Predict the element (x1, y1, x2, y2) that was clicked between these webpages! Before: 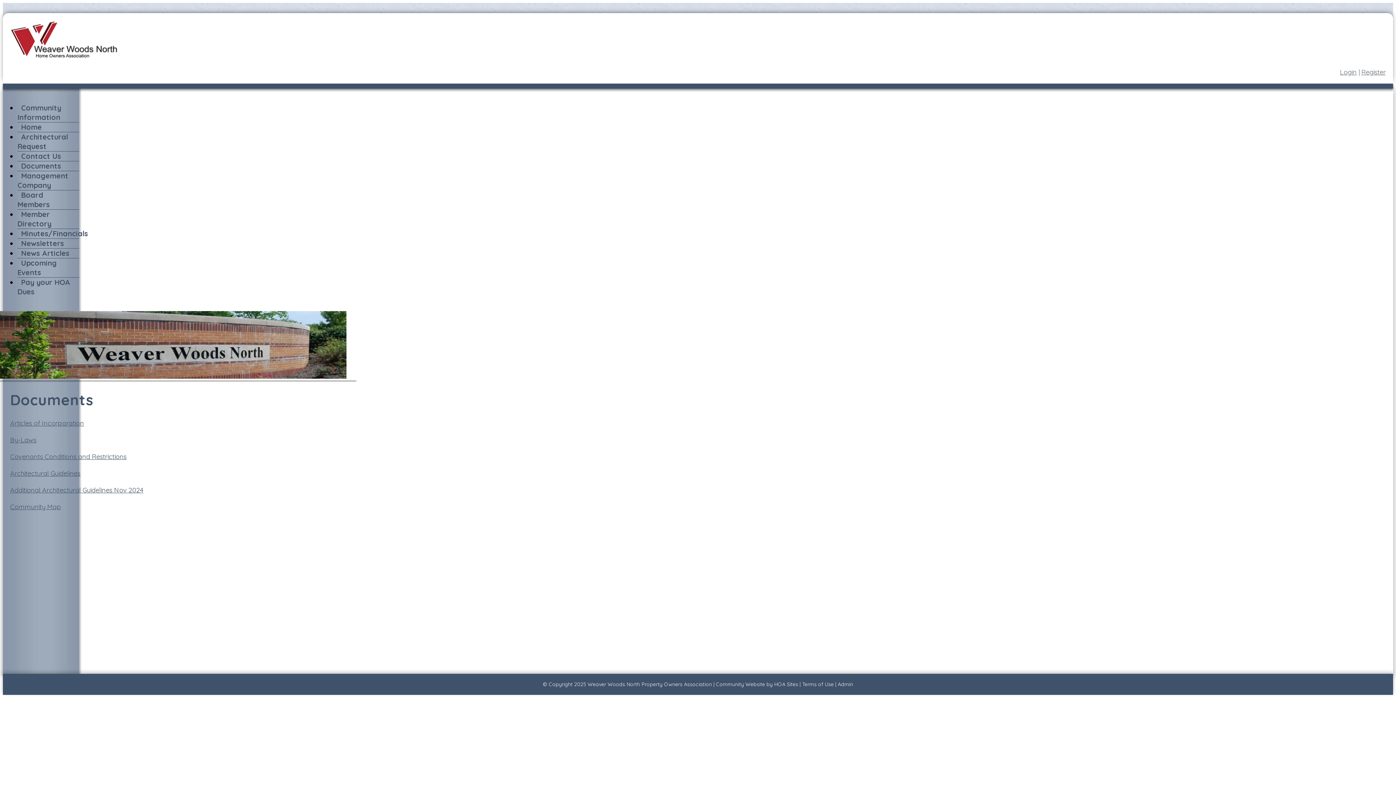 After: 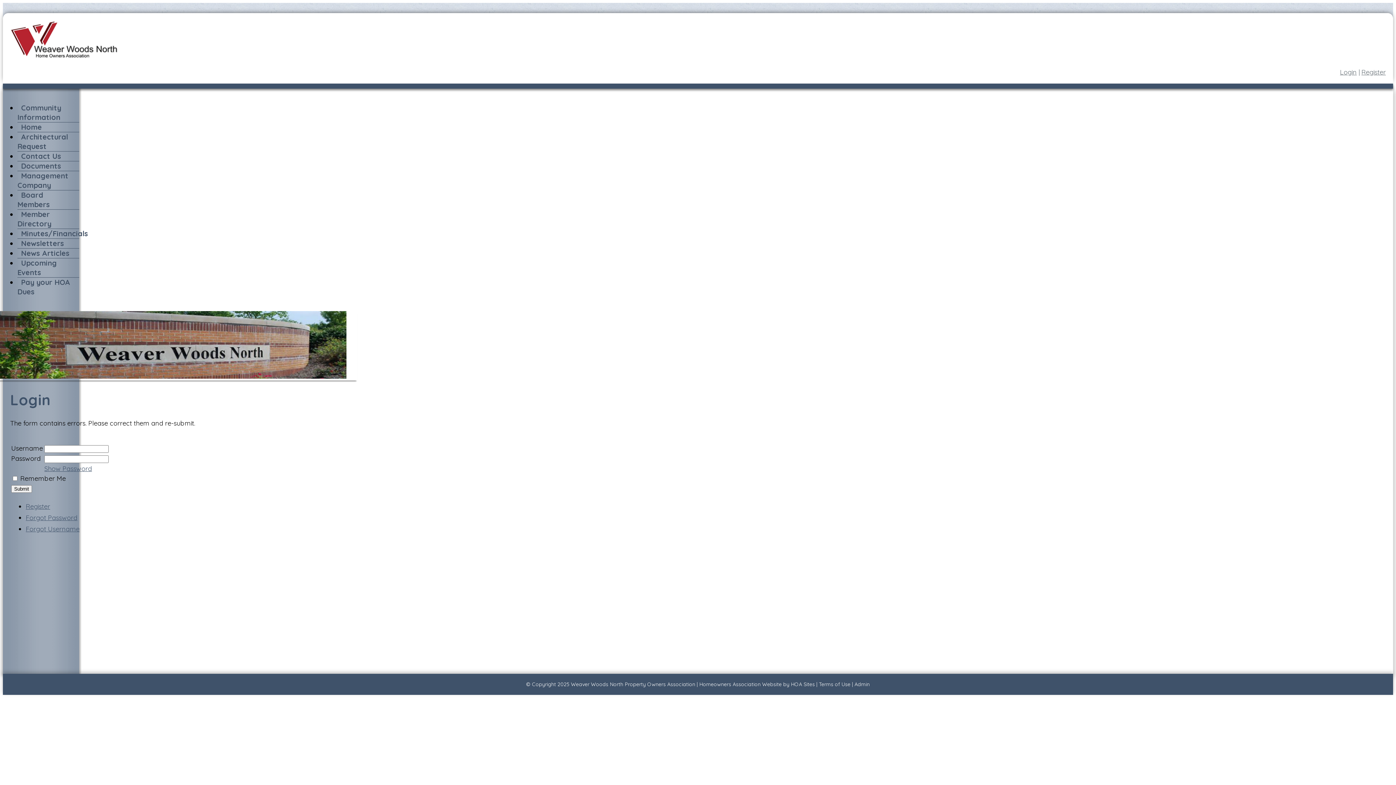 Action: bbox: (17, 224, 91, 242) label: Minutes/Financials